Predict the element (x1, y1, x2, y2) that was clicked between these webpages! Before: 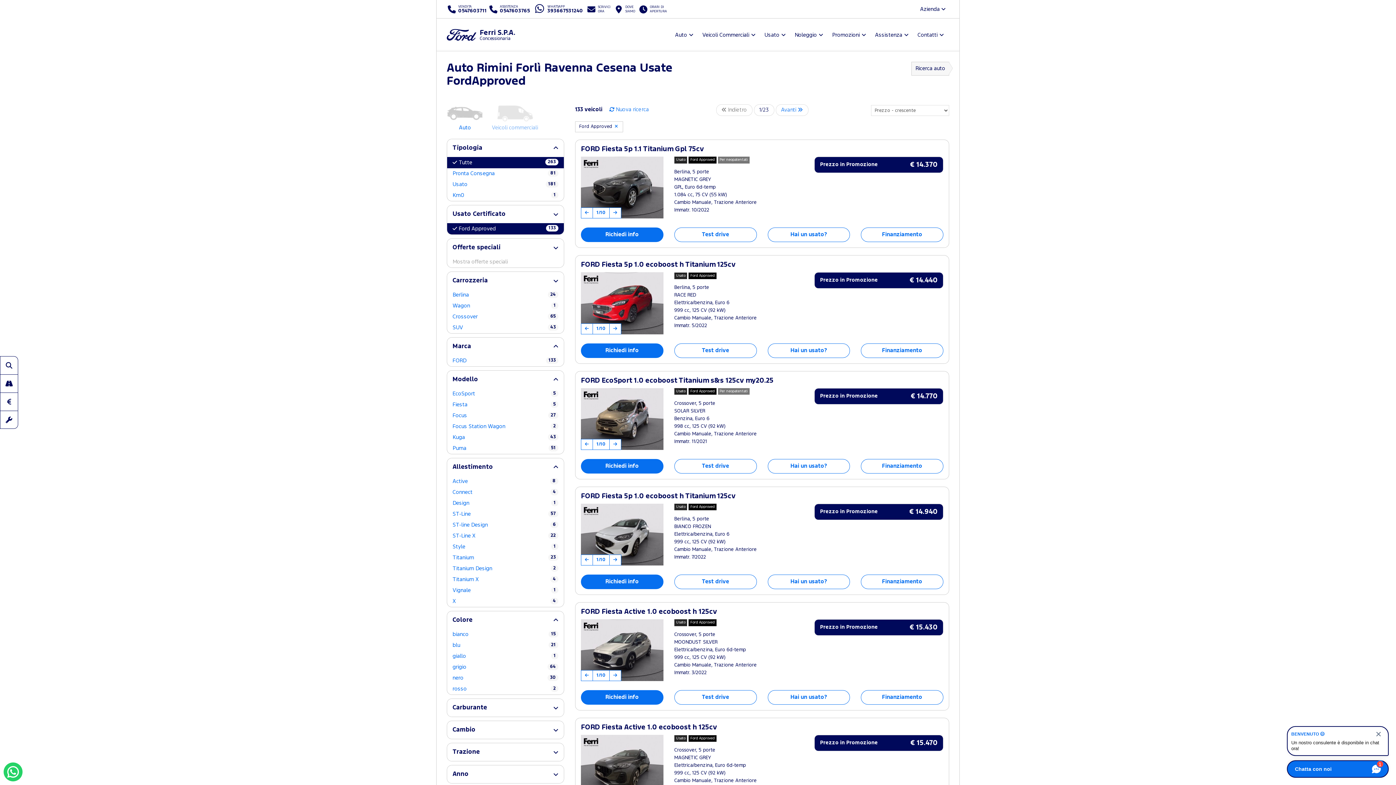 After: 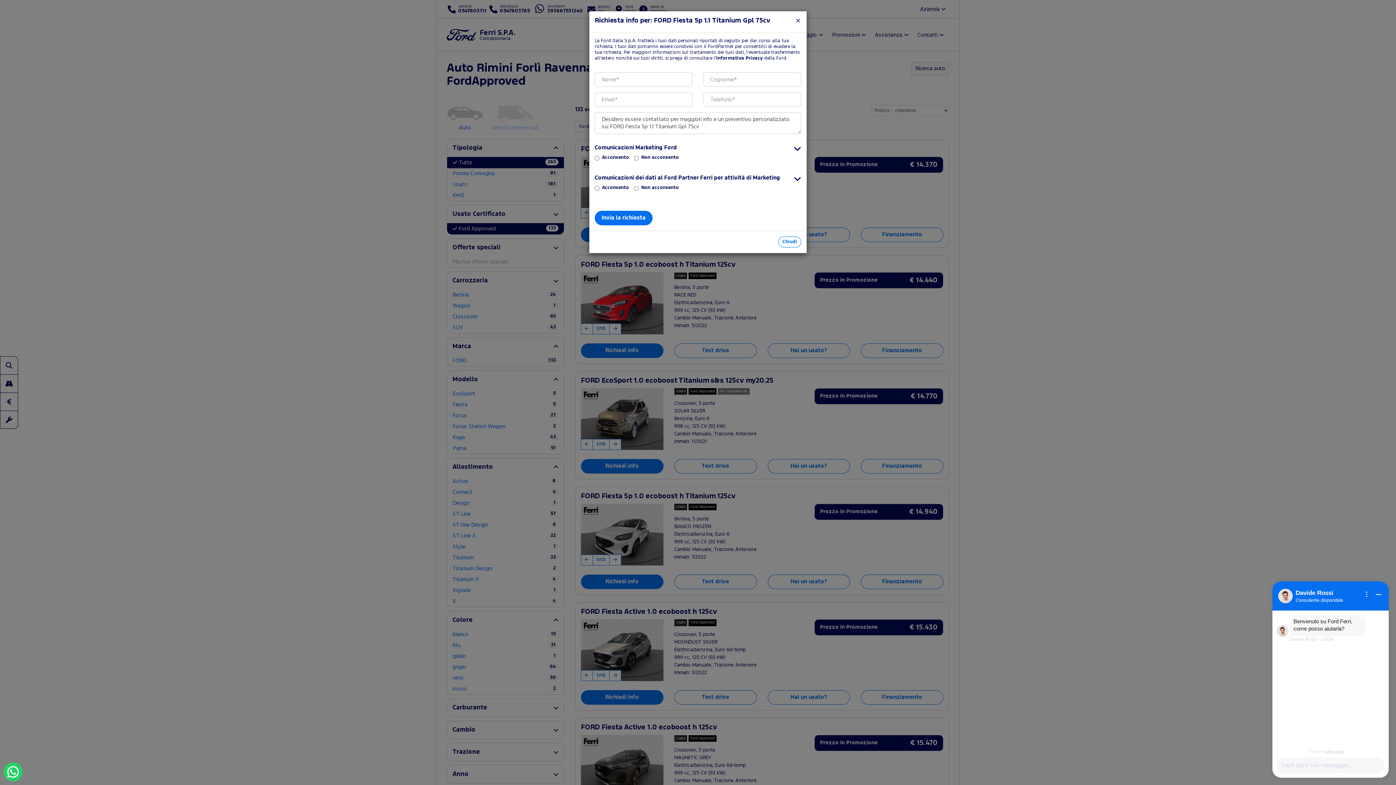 Action: label: Richiedi info bbox: (581, 227, 663, 242)